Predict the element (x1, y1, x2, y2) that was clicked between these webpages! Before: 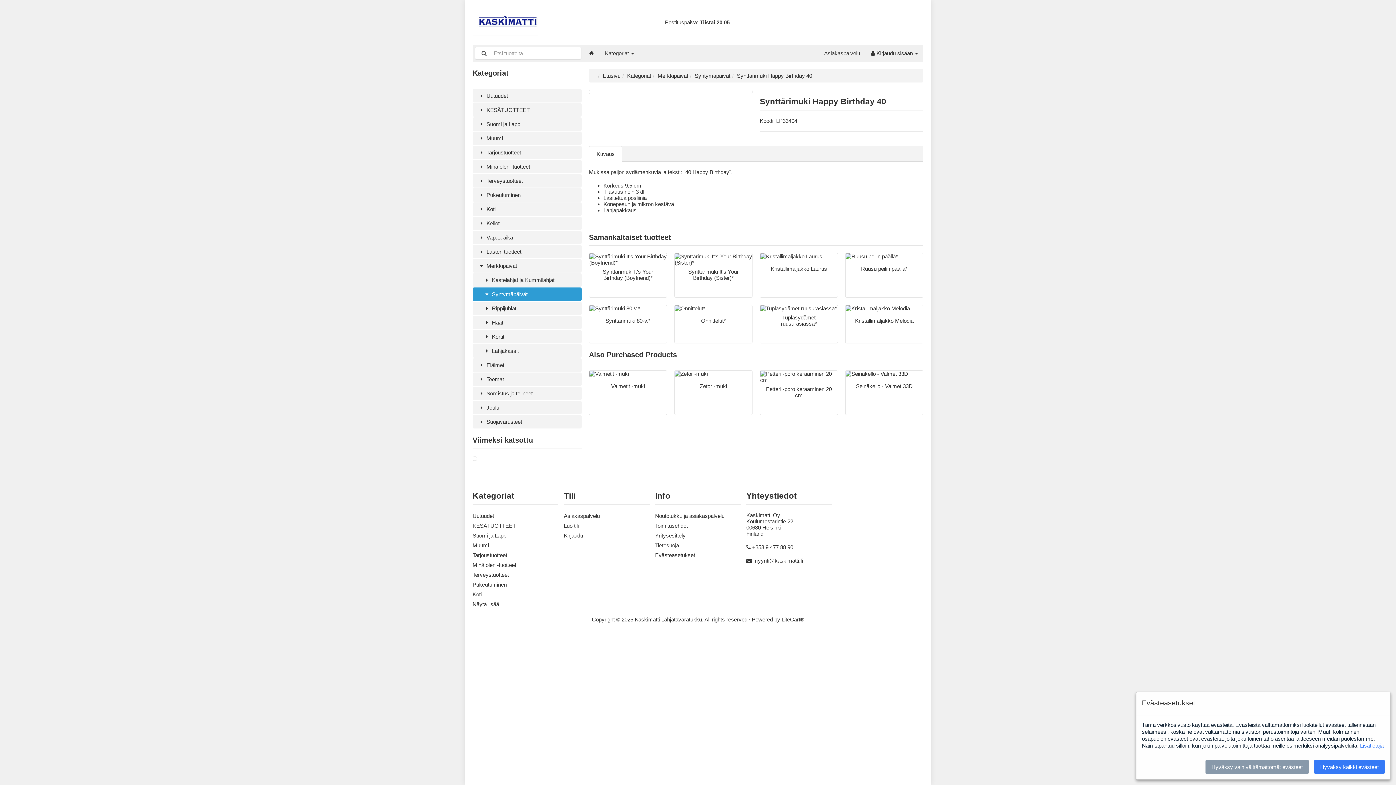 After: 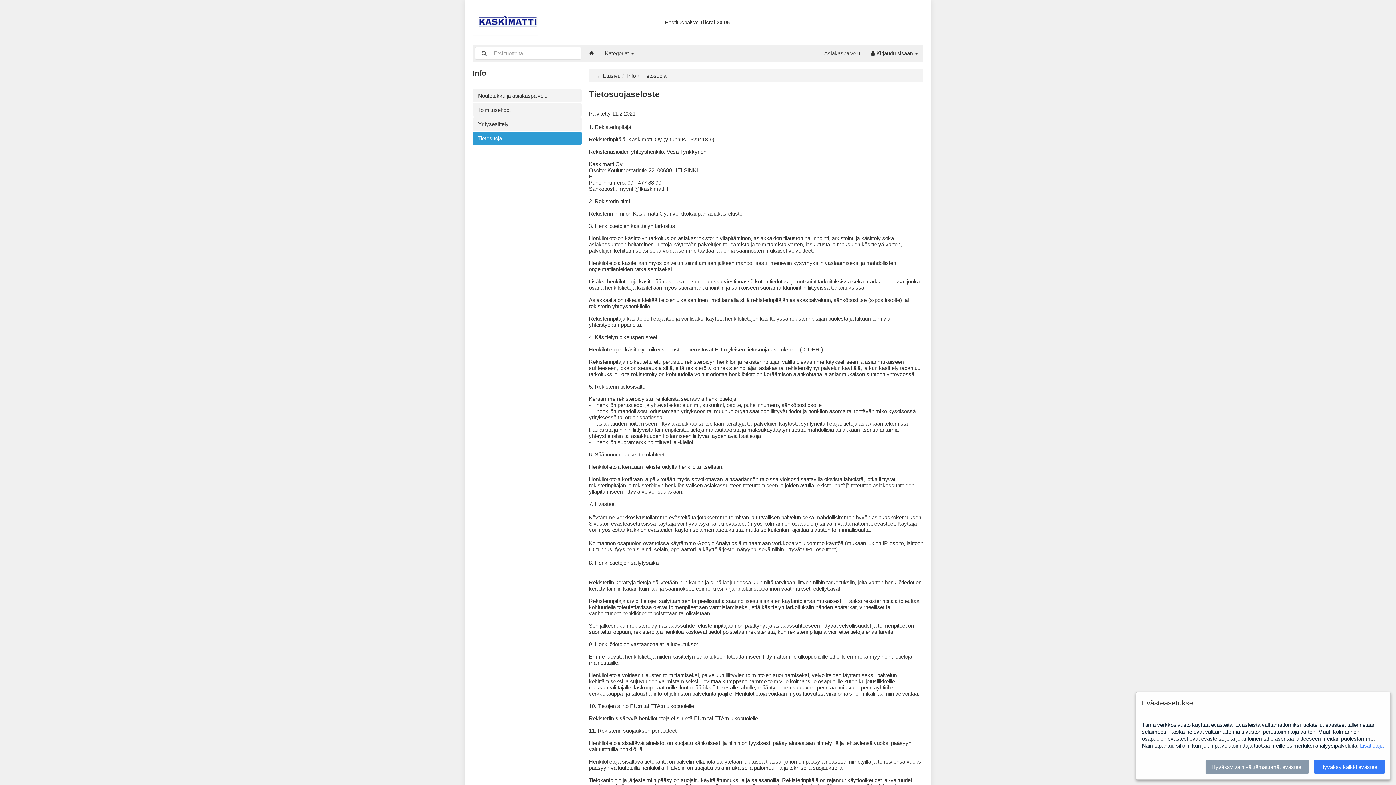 Action: label: Tietosuoja bbox: (655, 542, 679, 548)